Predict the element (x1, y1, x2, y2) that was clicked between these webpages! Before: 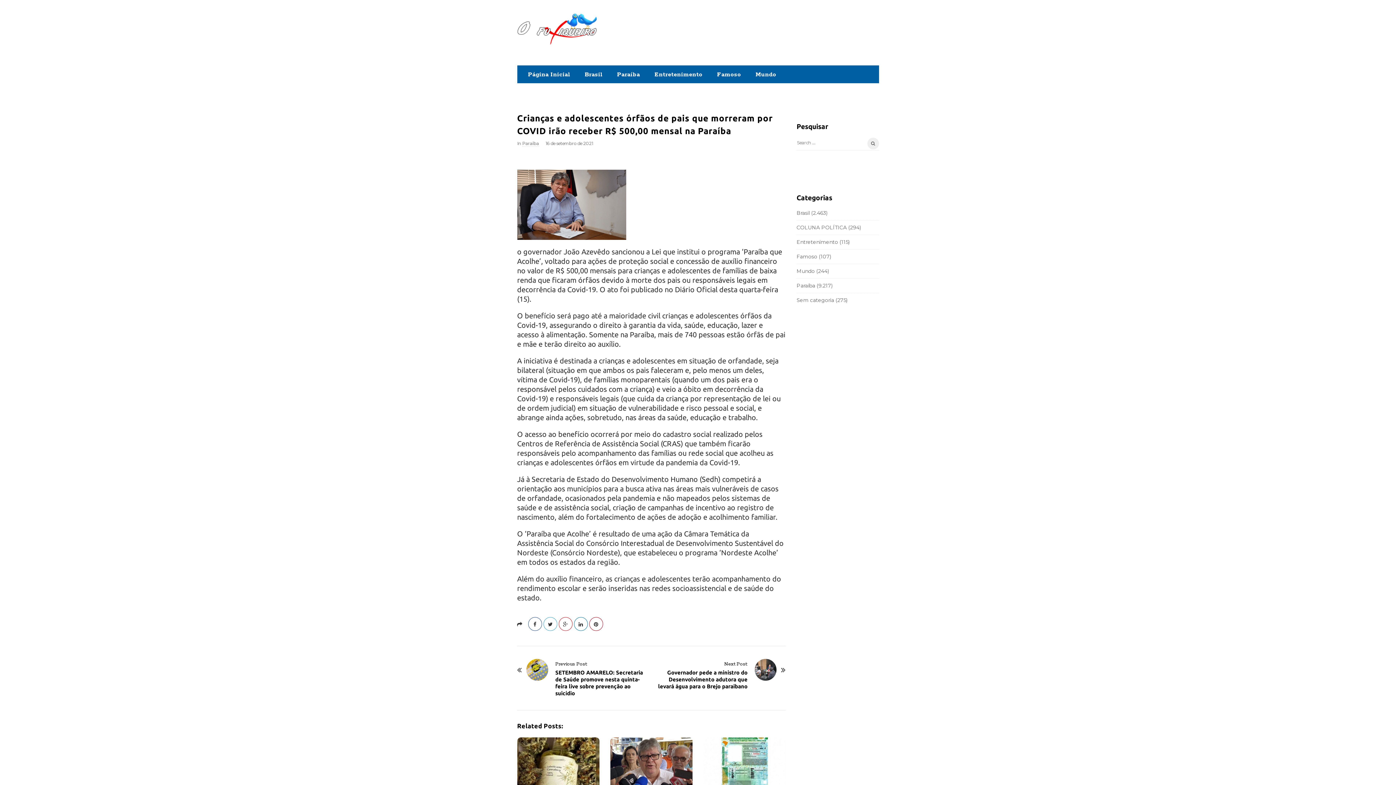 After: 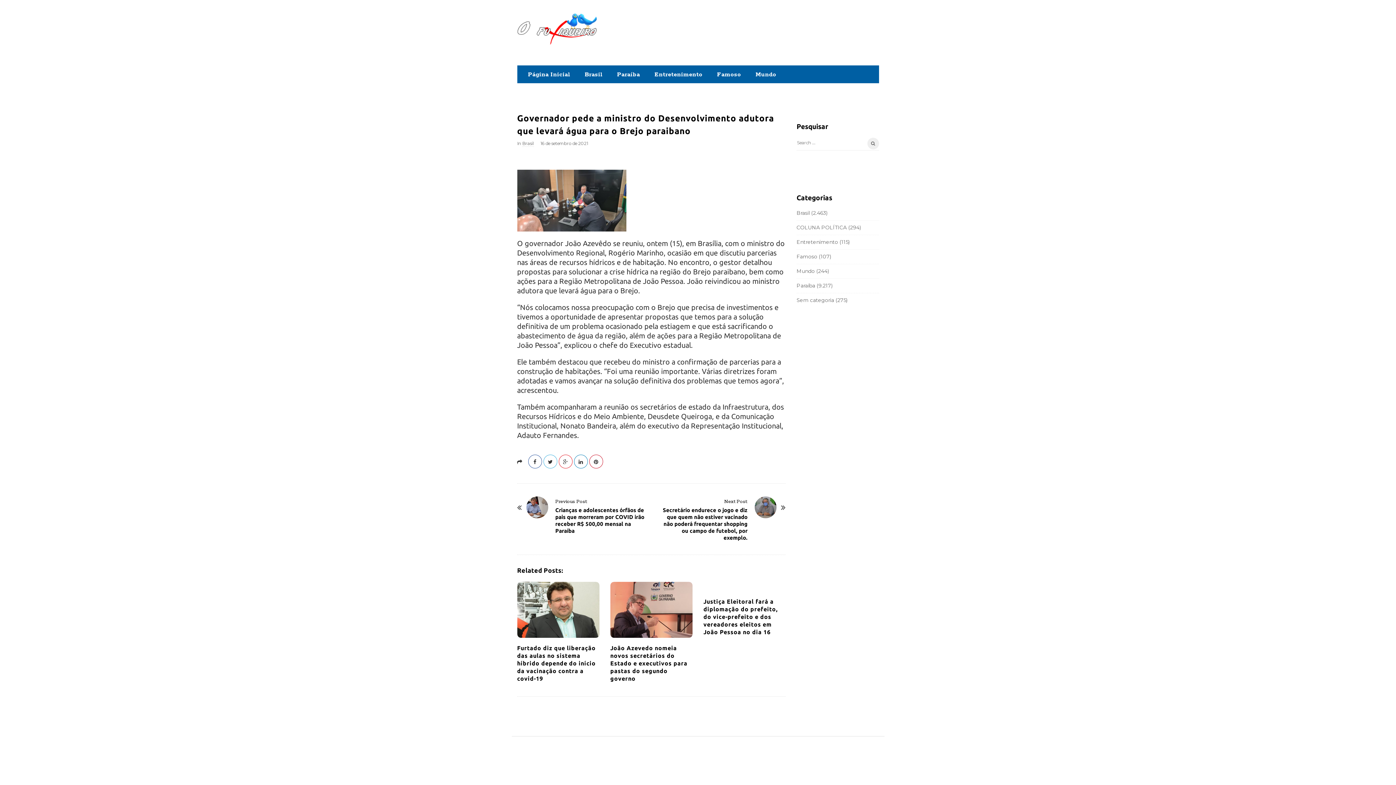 Action: bbox: (755, 659, 776, 681)